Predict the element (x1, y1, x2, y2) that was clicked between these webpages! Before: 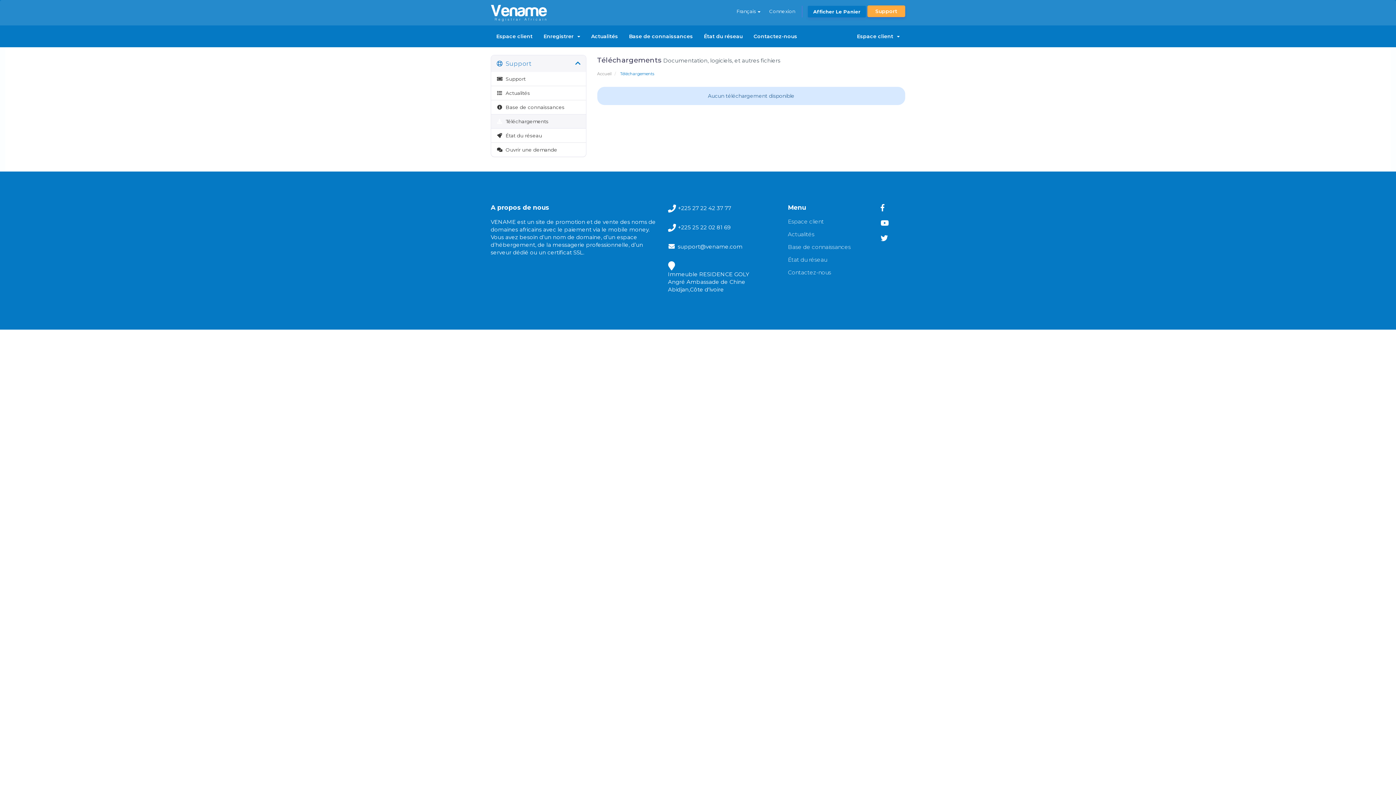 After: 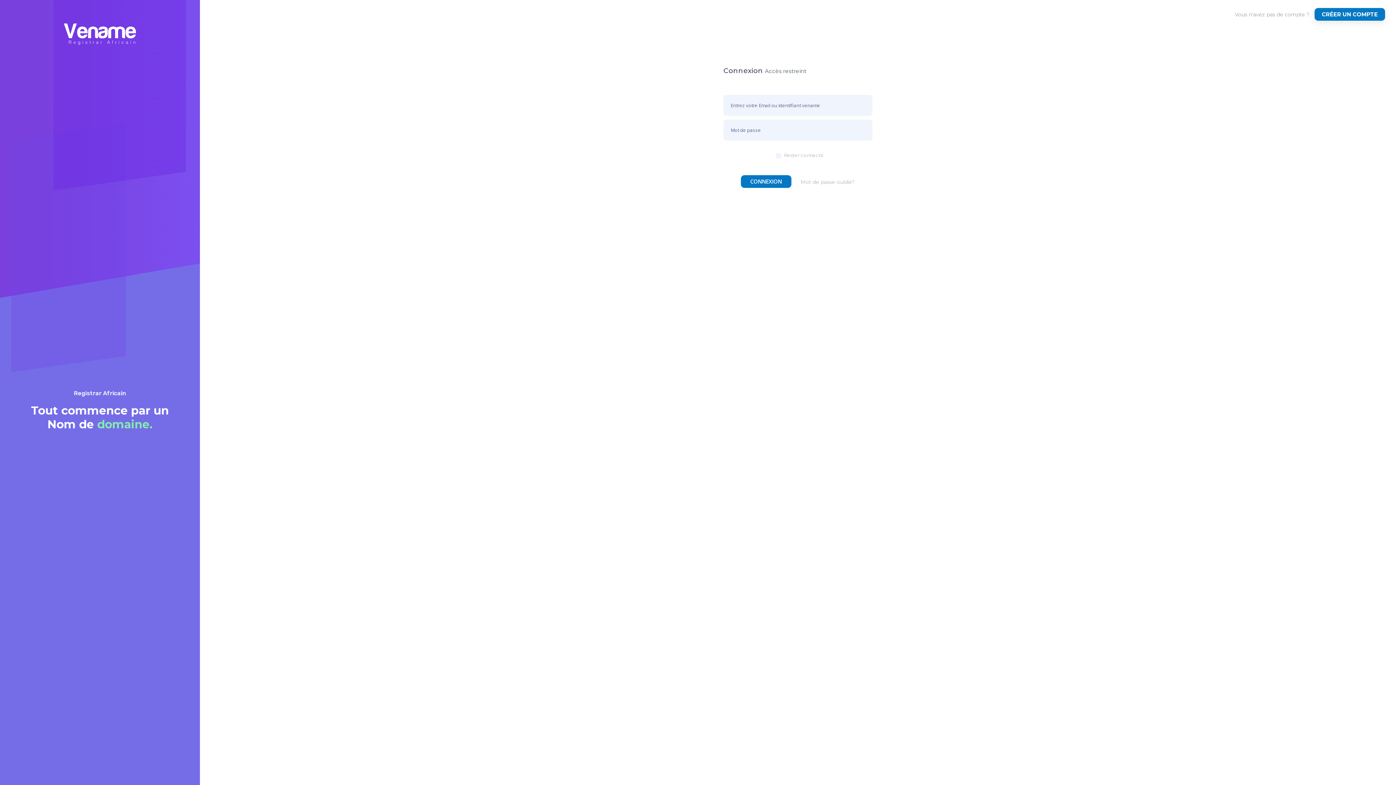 Action: label: Connexion bbox: (765, 5, 798, 17)